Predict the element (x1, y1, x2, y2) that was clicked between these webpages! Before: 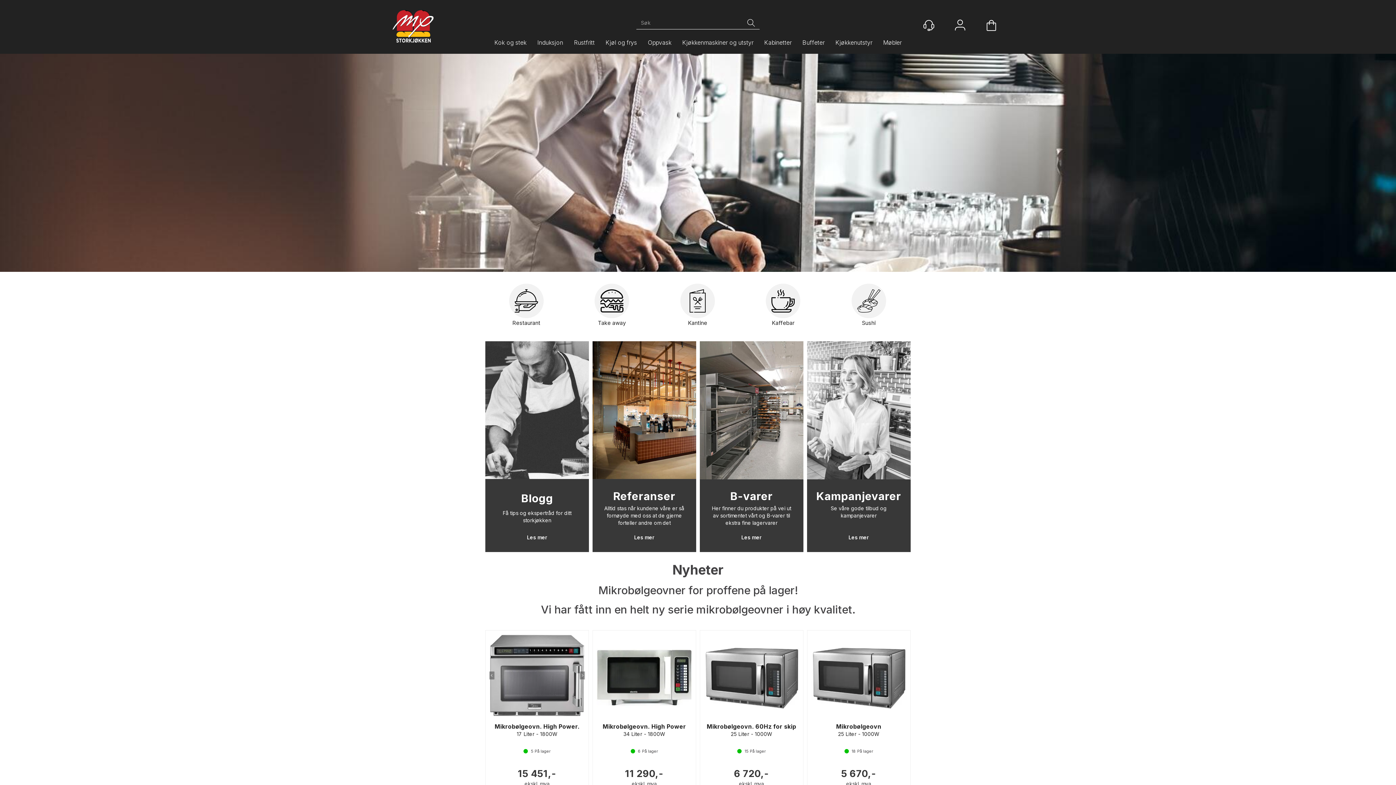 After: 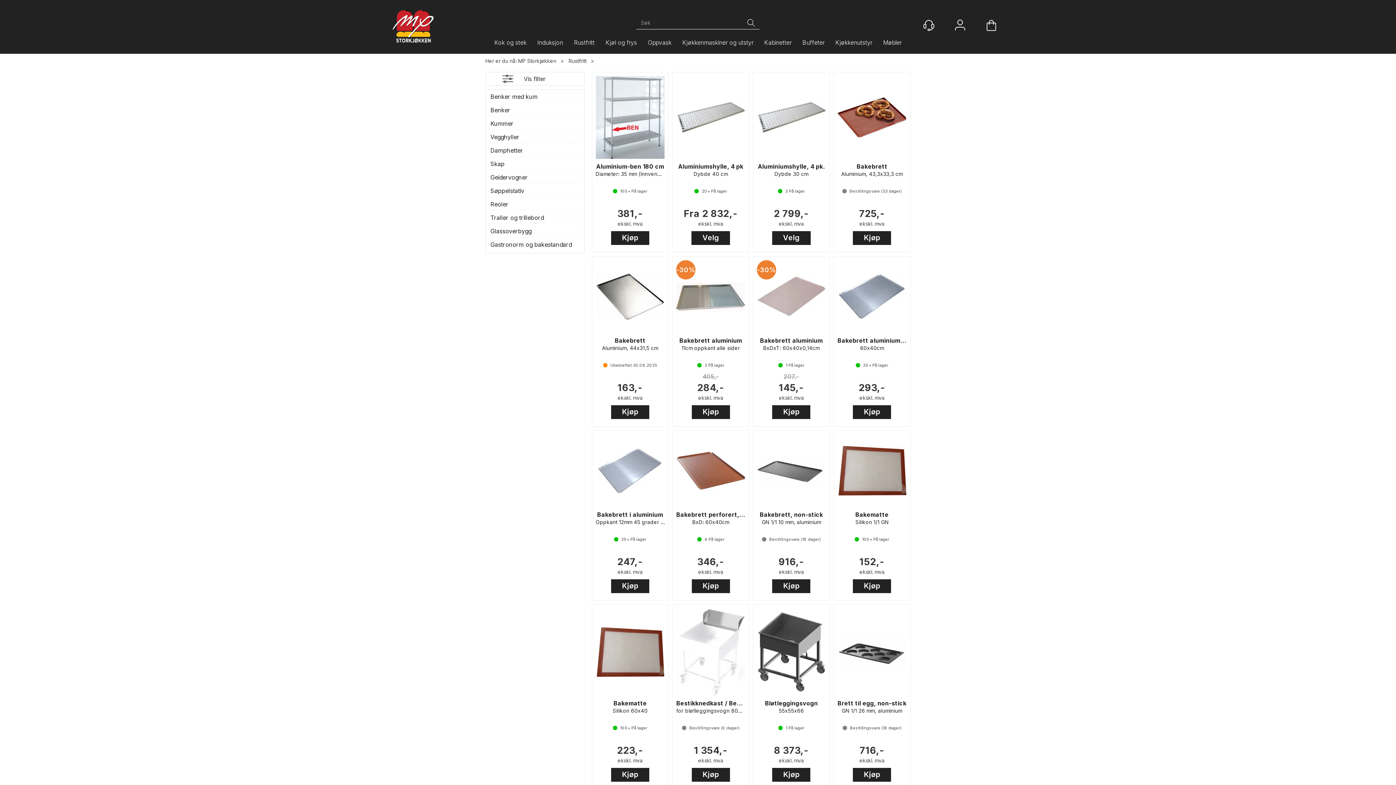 Action: bbox: (574, 38, 594, 50) label: Rustfritt